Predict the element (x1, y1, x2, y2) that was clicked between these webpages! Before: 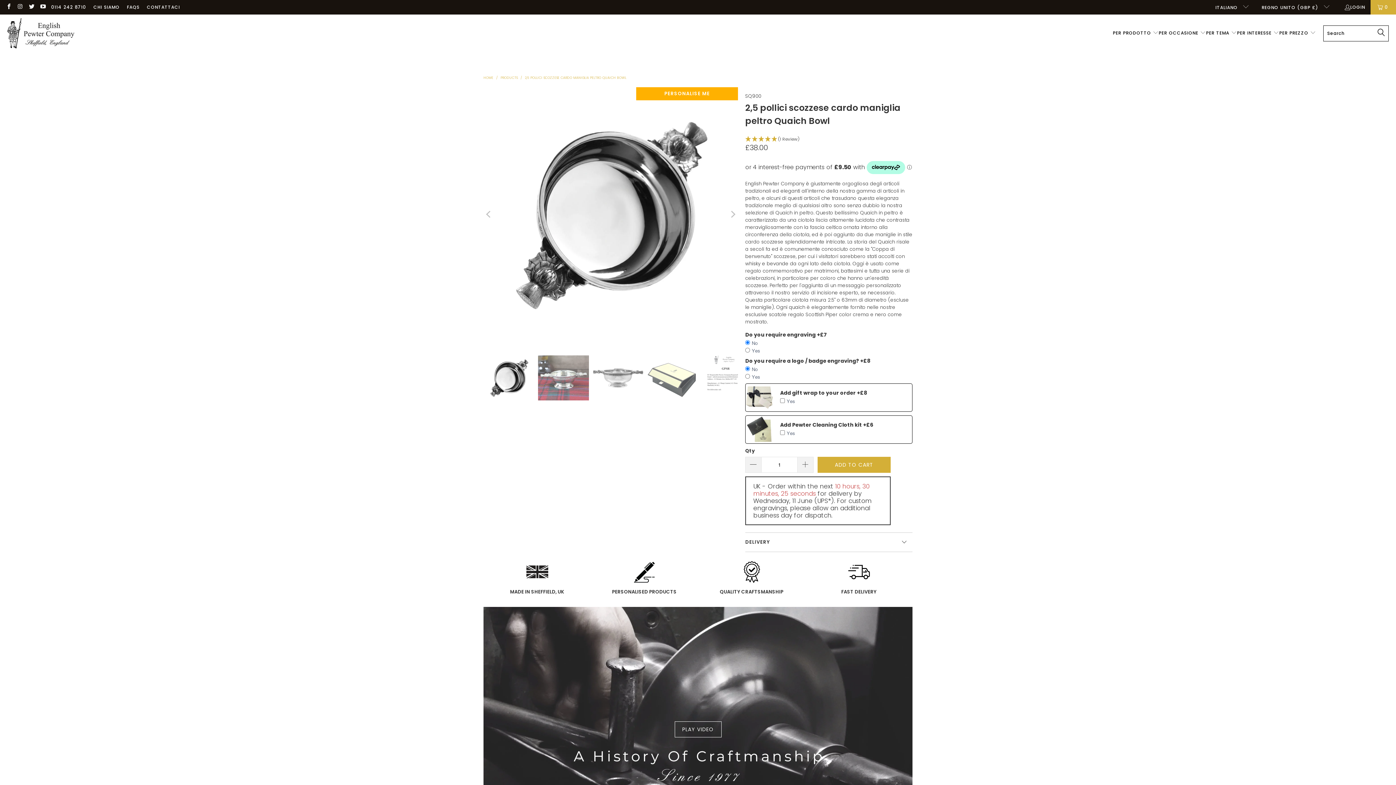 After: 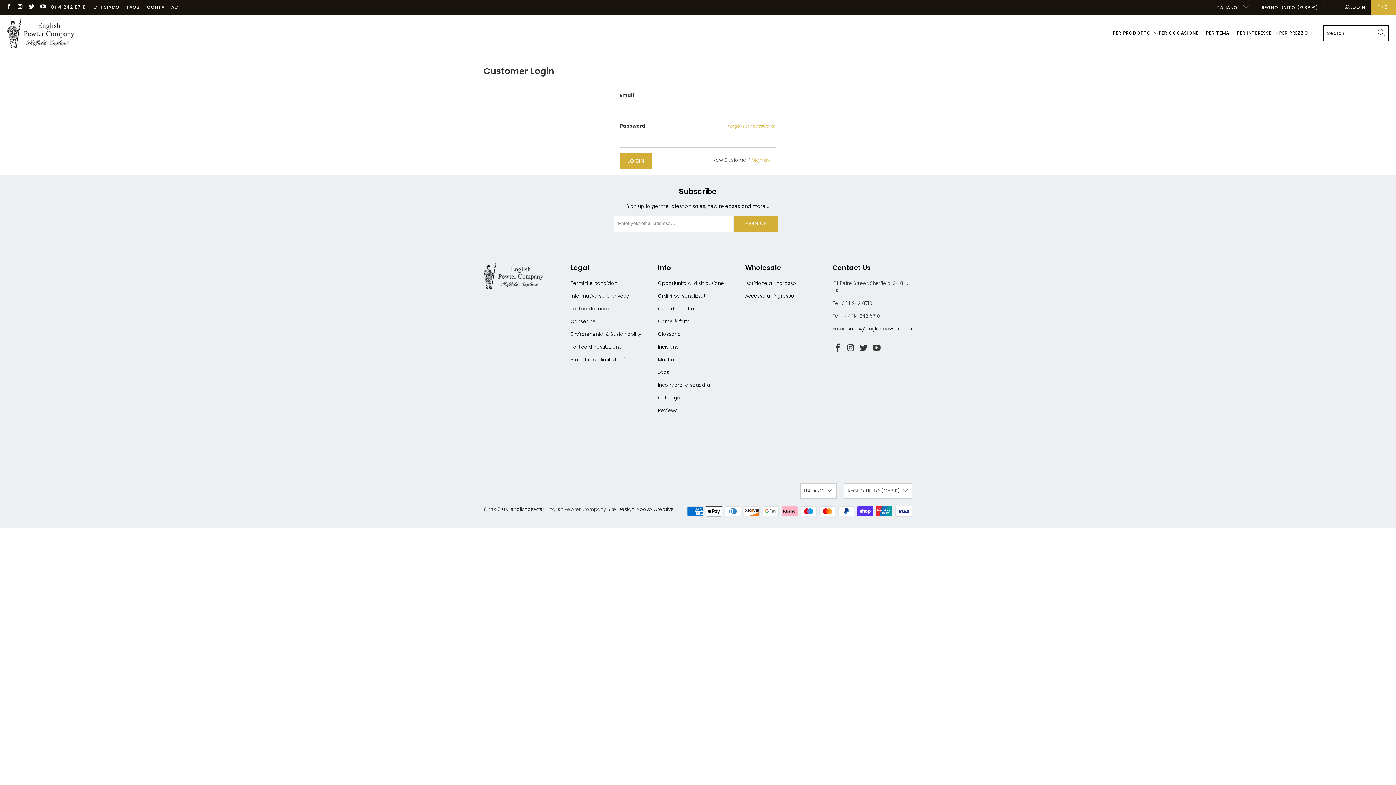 Action: bbox: (1344, 3, 1365, 10) label: LOGIN